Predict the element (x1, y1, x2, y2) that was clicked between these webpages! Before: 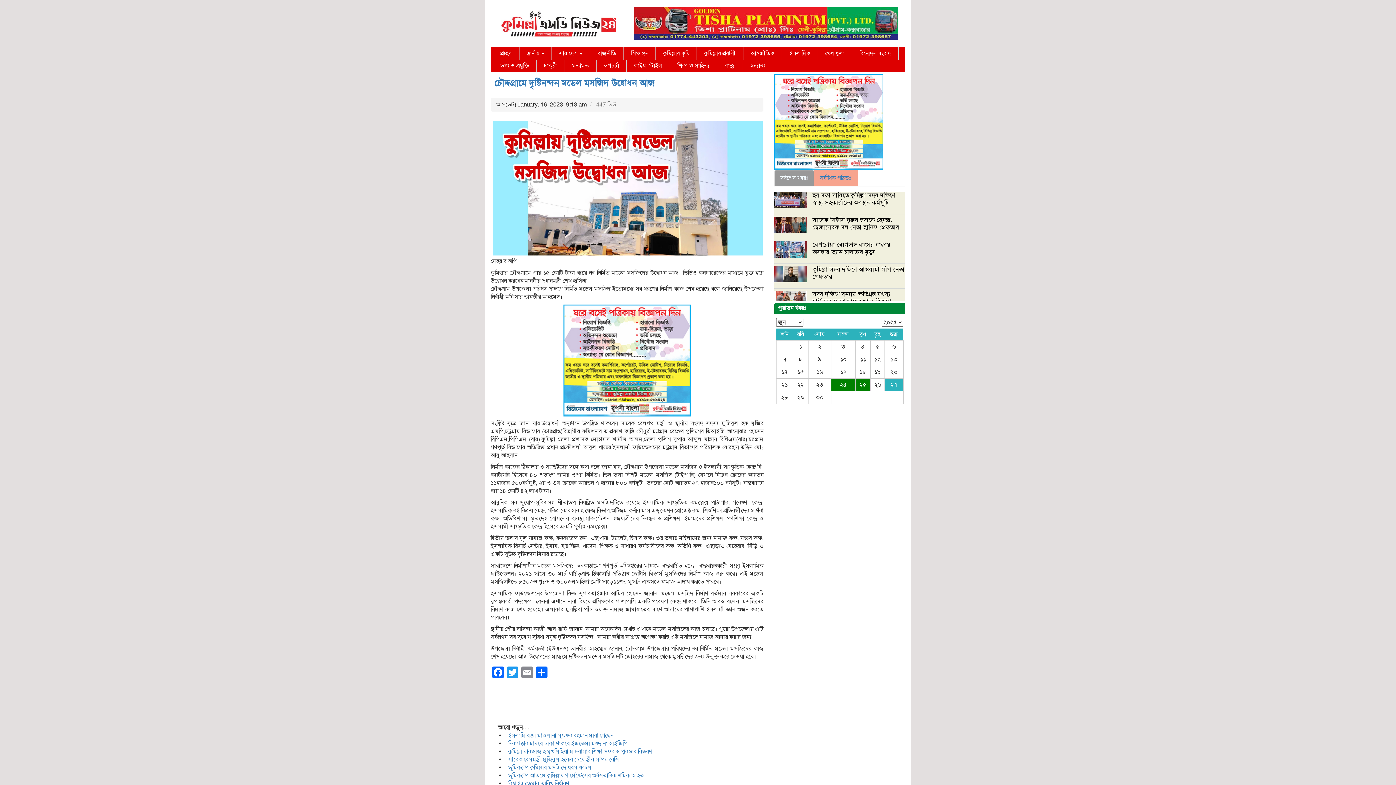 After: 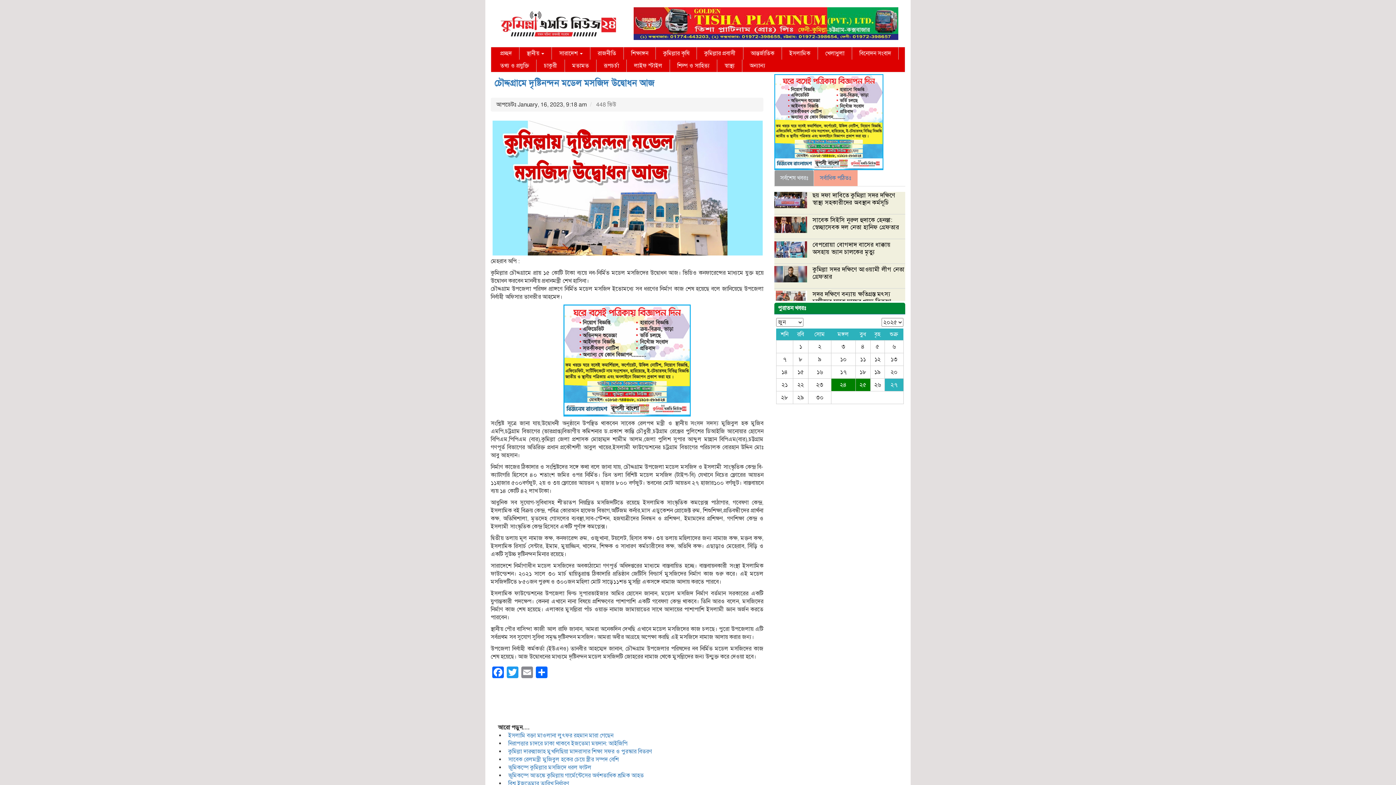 Action: label: চৌদ্দগ্রামে দৃষ্টিনন্দন মডেল মসজিদ উদ্বোধন আজ bbox: (494, 77, 654, 88)